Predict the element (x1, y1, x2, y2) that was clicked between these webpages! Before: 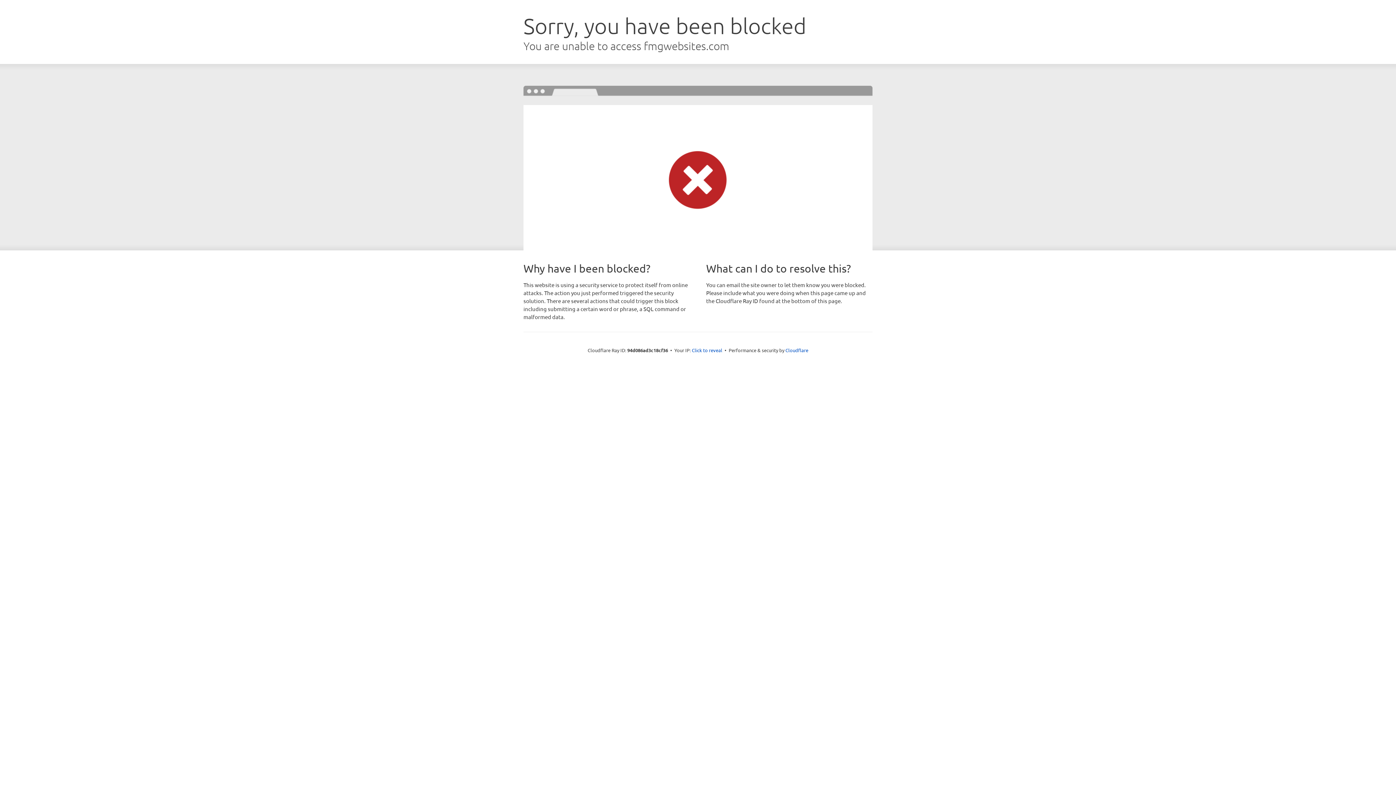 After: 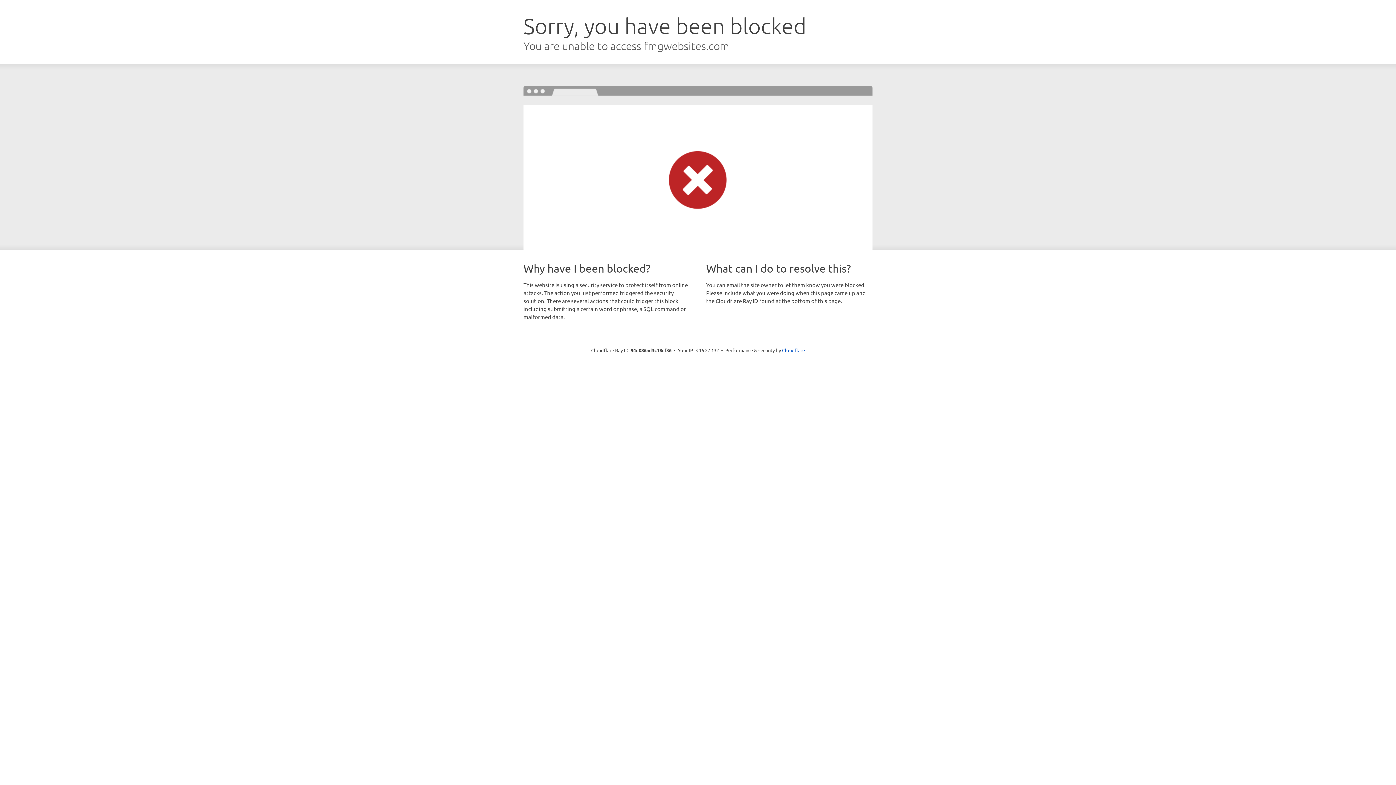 Action: label: Click to reveal bbox: (692, 346, 722, 353)